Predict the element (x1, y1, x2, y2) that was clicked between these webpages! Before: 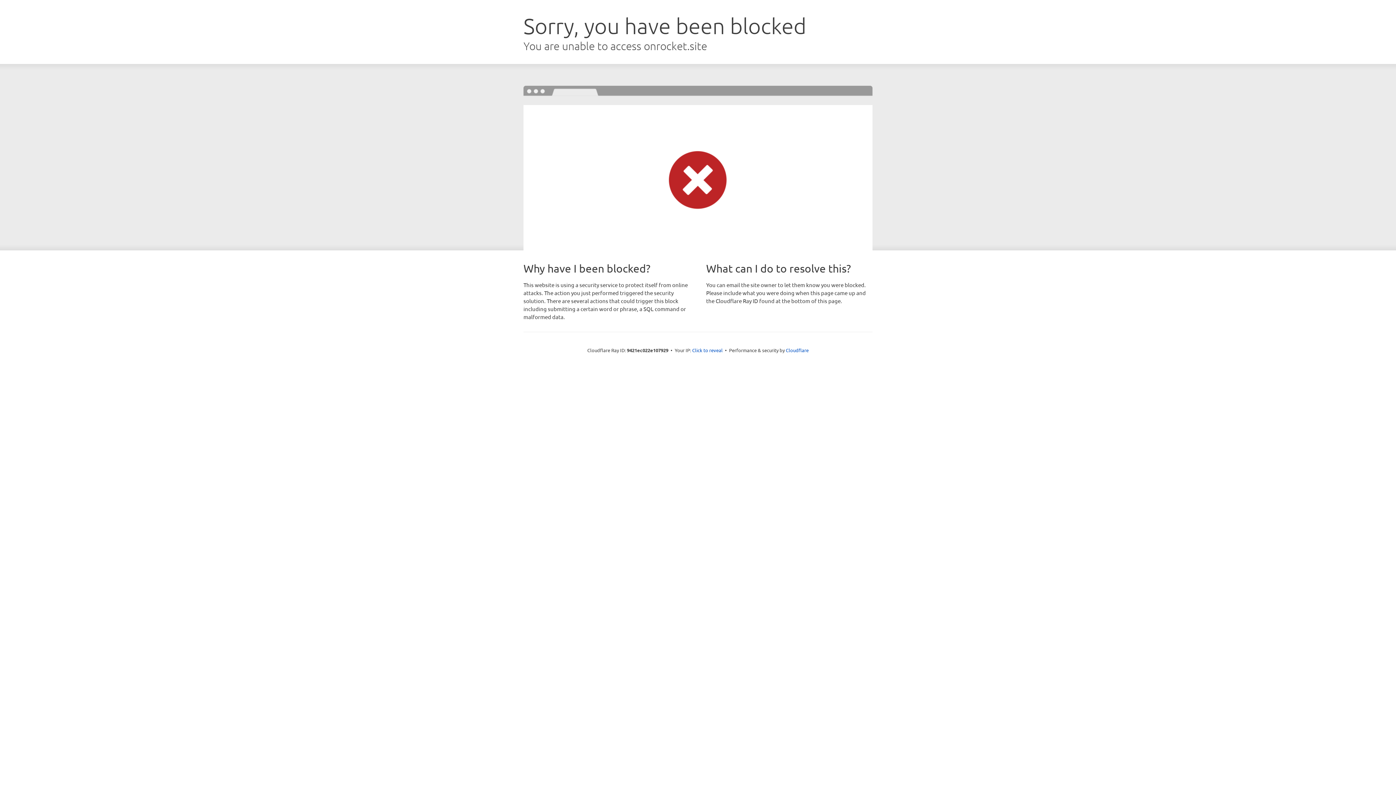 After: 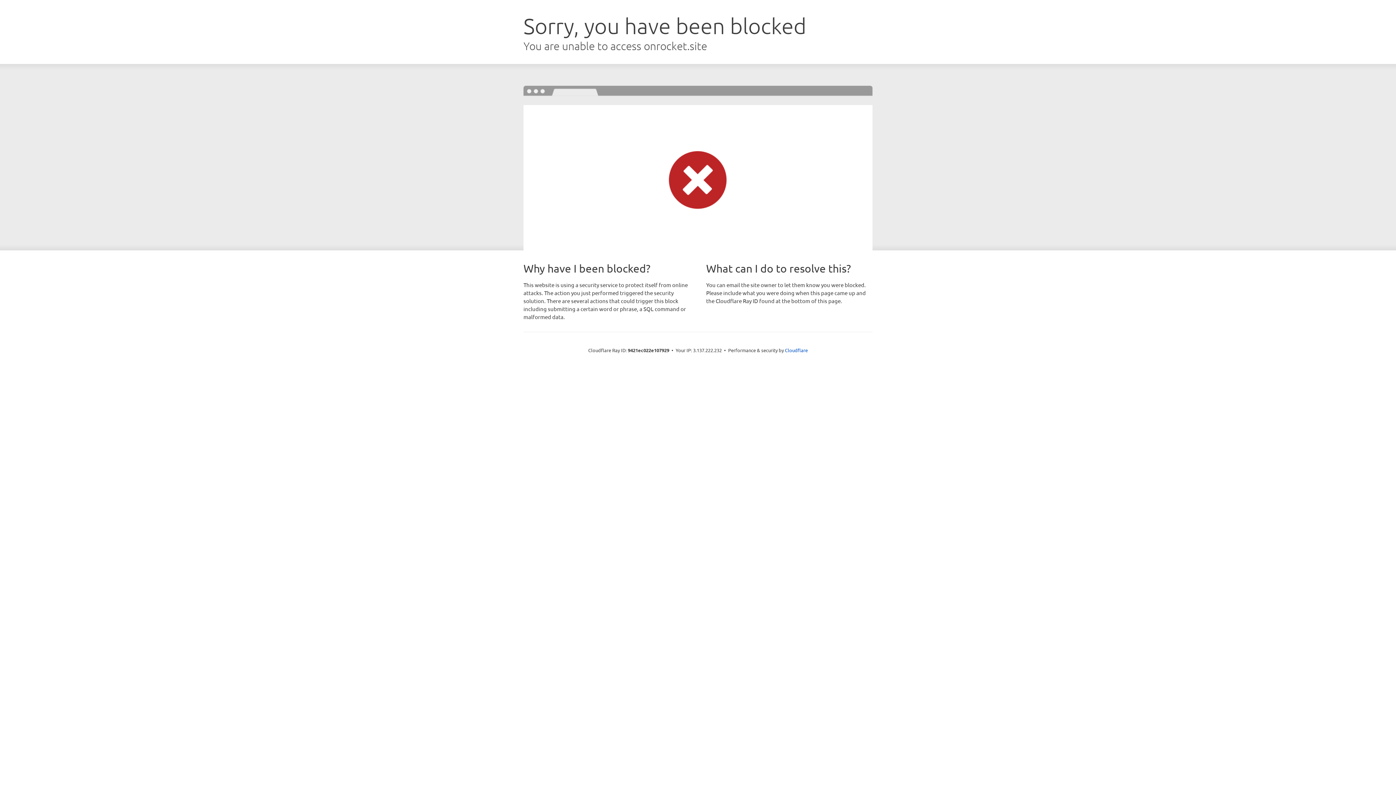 Action: label: Click to reveal bbox: (692, 346, 722, 353)